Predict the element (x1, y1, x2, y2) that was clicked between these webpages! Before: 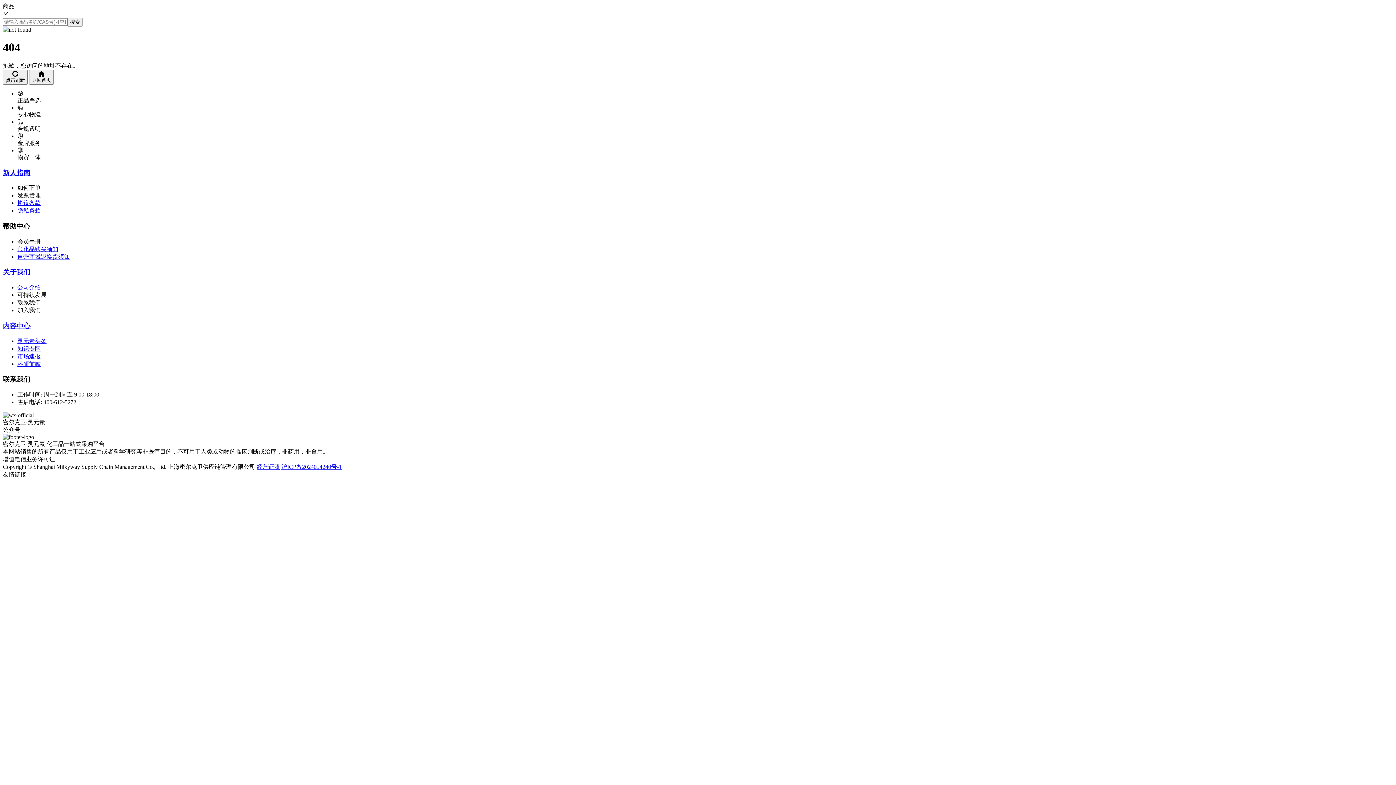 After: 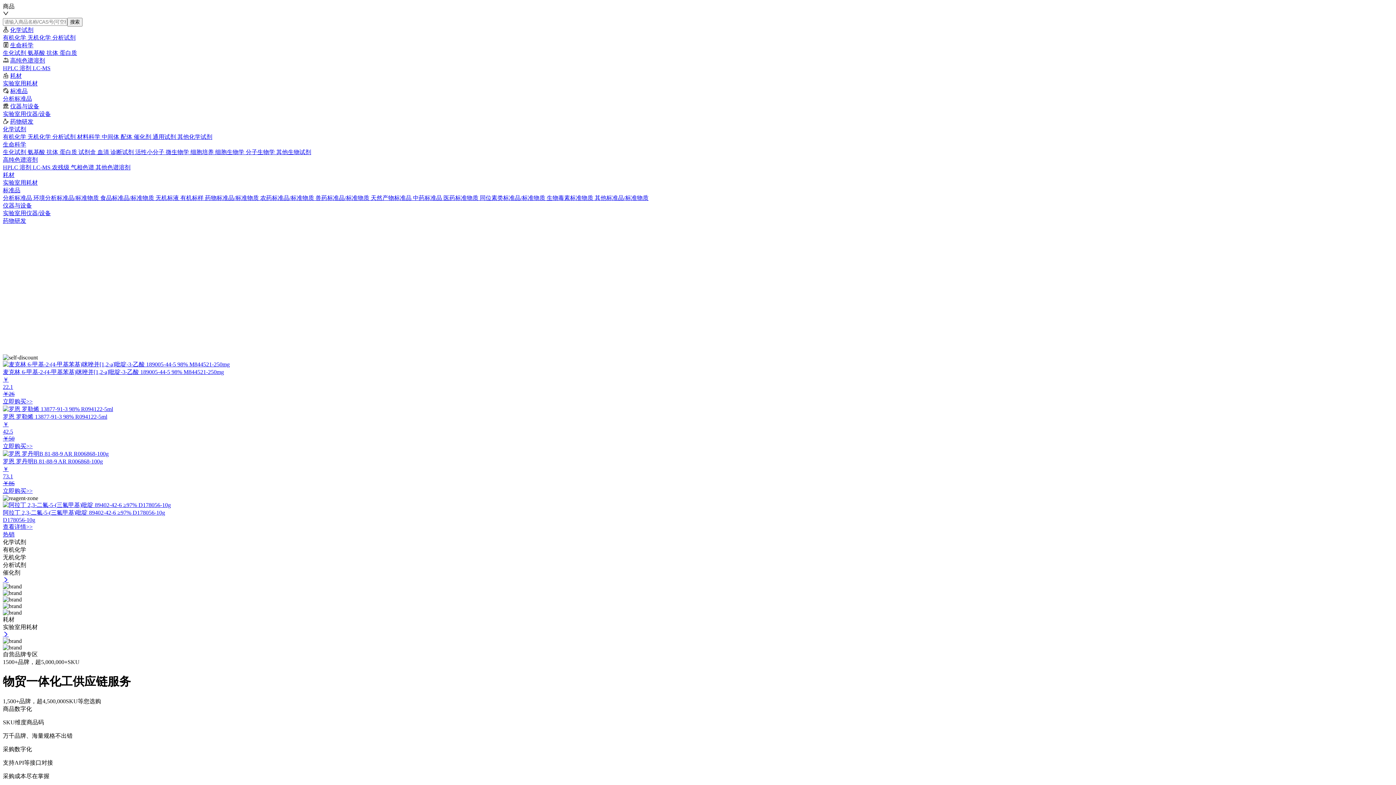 Action: bbox: (2, 168, 30, 176) label: 新人指南